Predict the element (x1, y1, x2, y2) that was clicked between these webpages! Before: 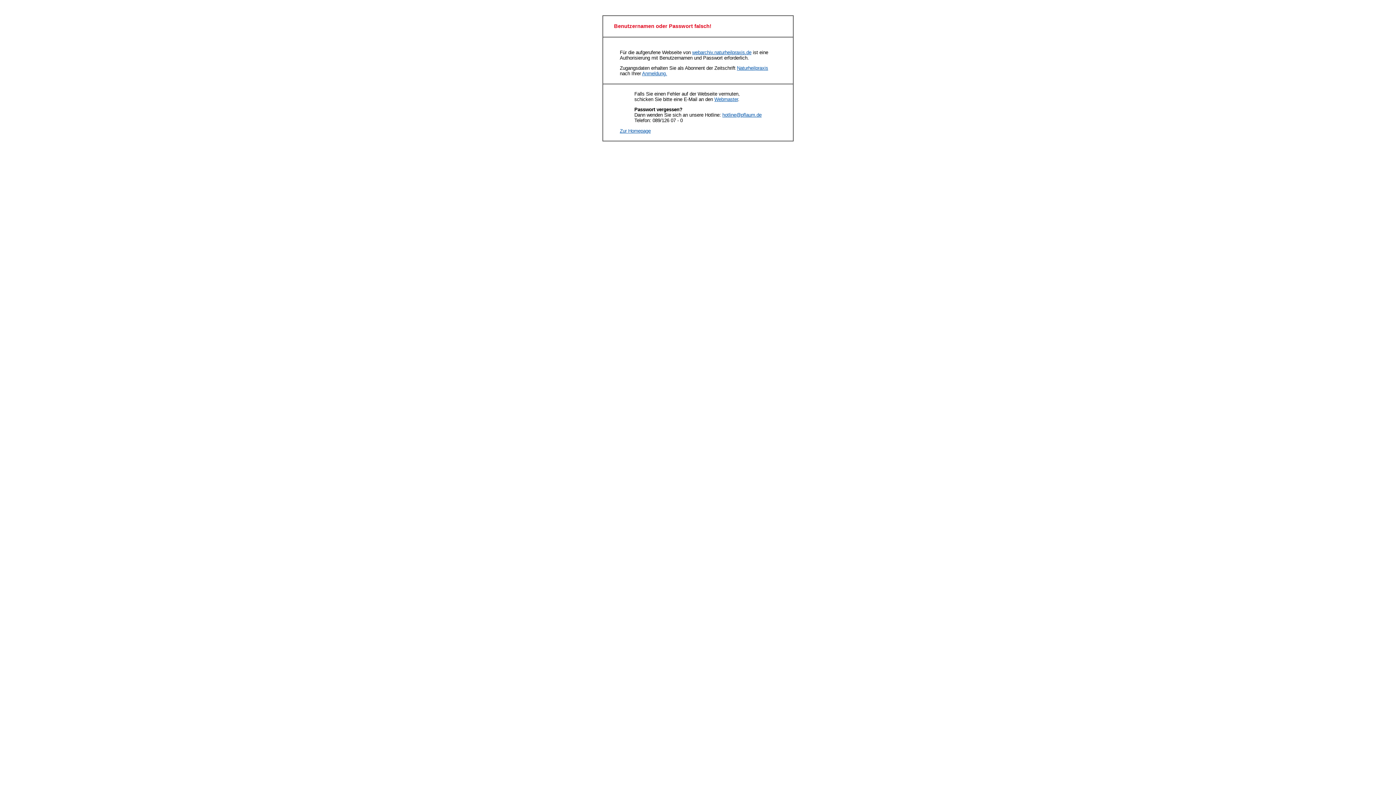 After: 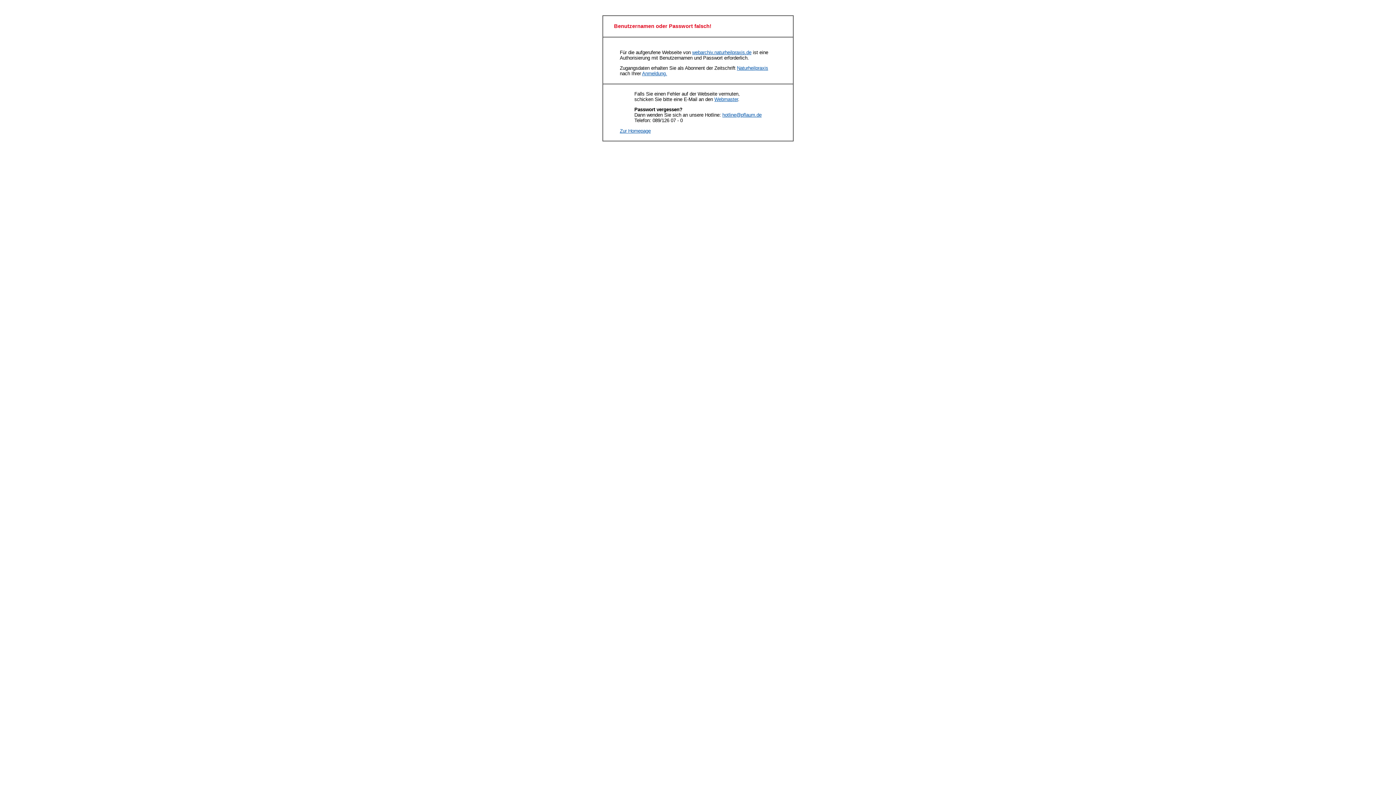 Action: bbox: (714, 96, 738, 102) label: Webmaster